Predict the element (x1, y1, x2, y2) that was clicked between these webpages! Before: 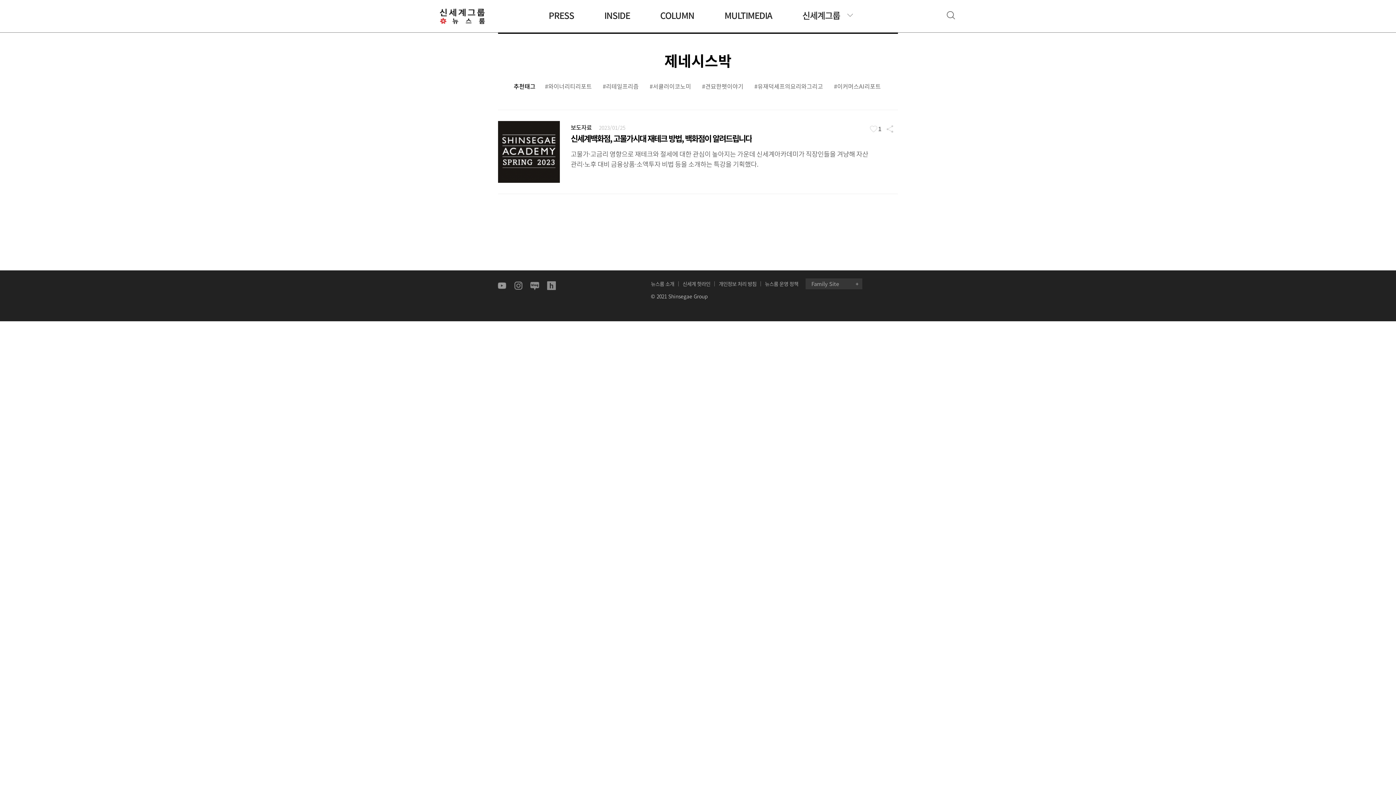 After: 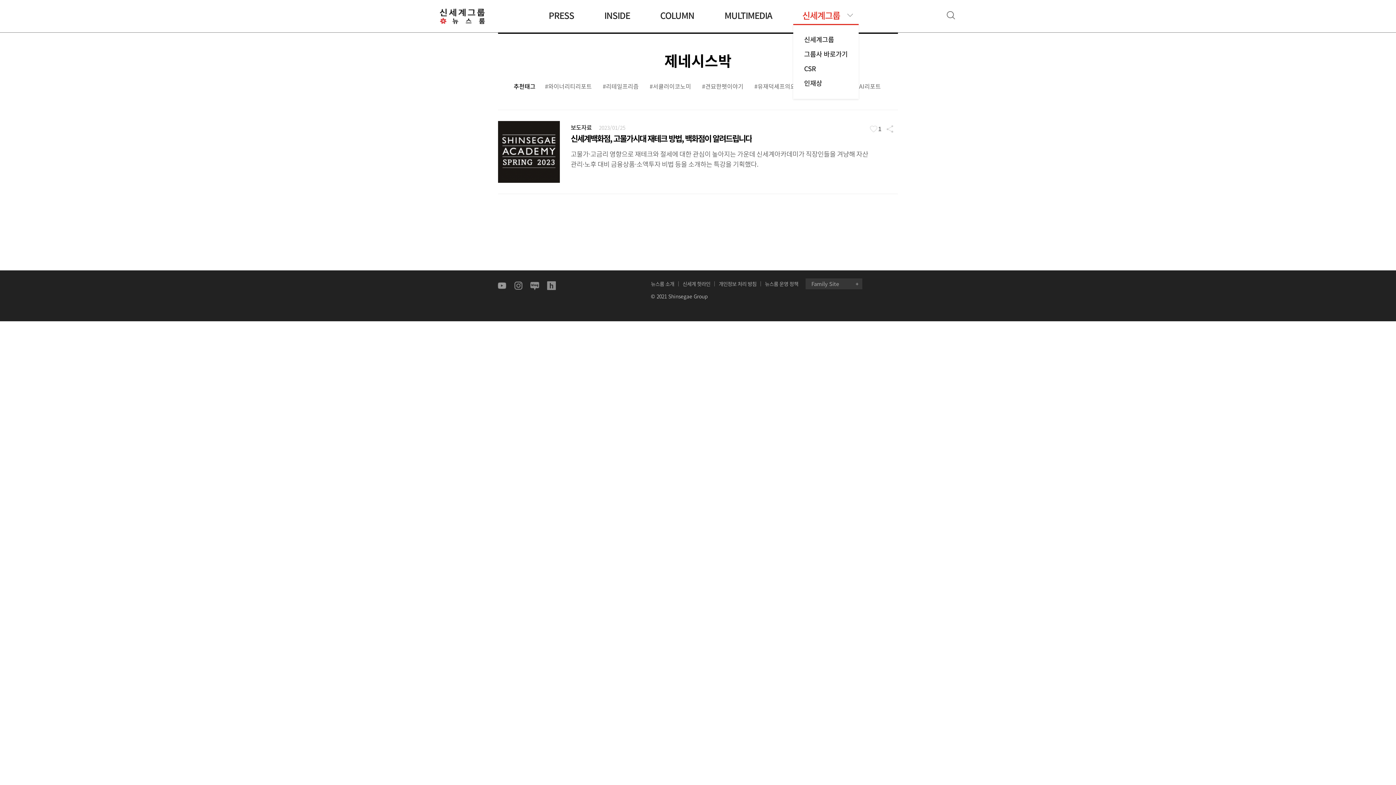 Action: bbox: (802, 11, 847, 24) label: 신세계그룹